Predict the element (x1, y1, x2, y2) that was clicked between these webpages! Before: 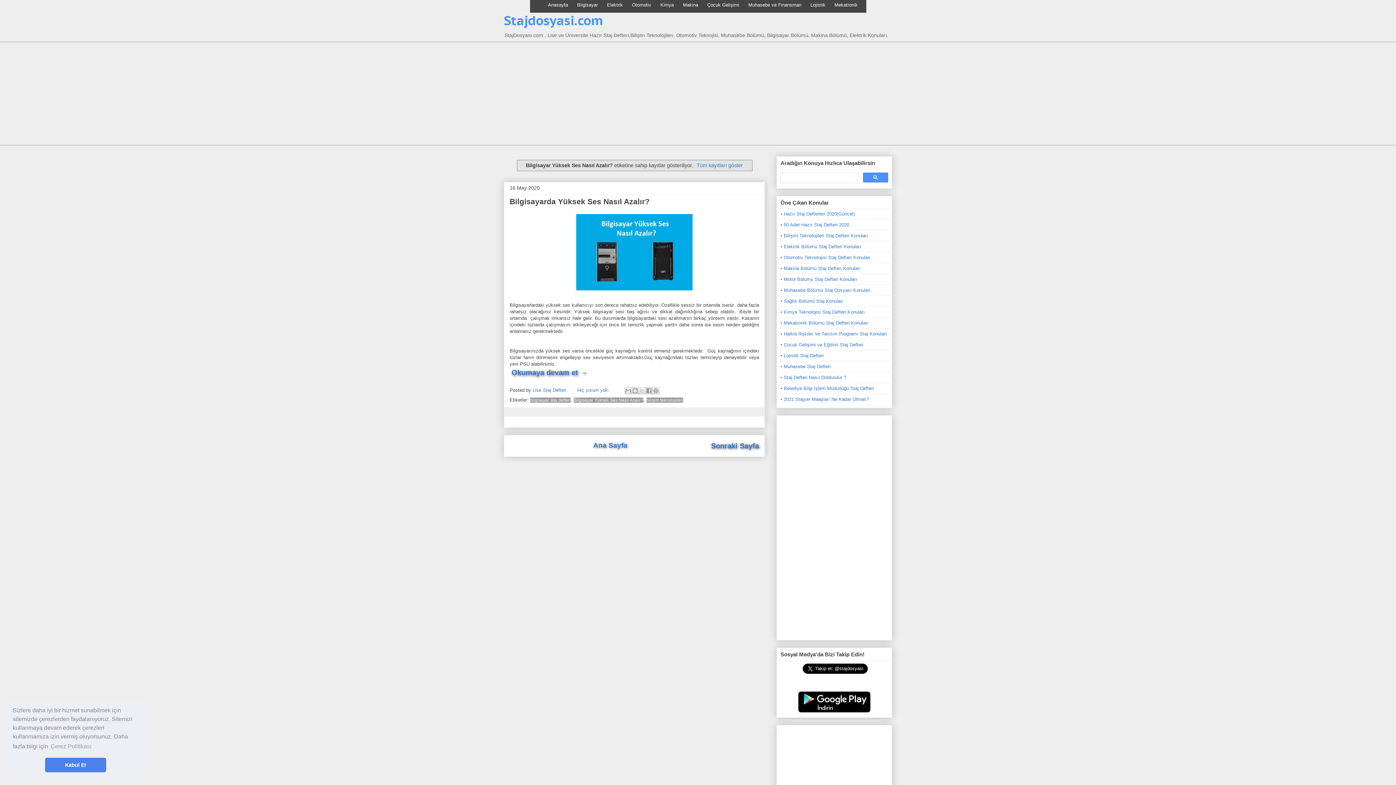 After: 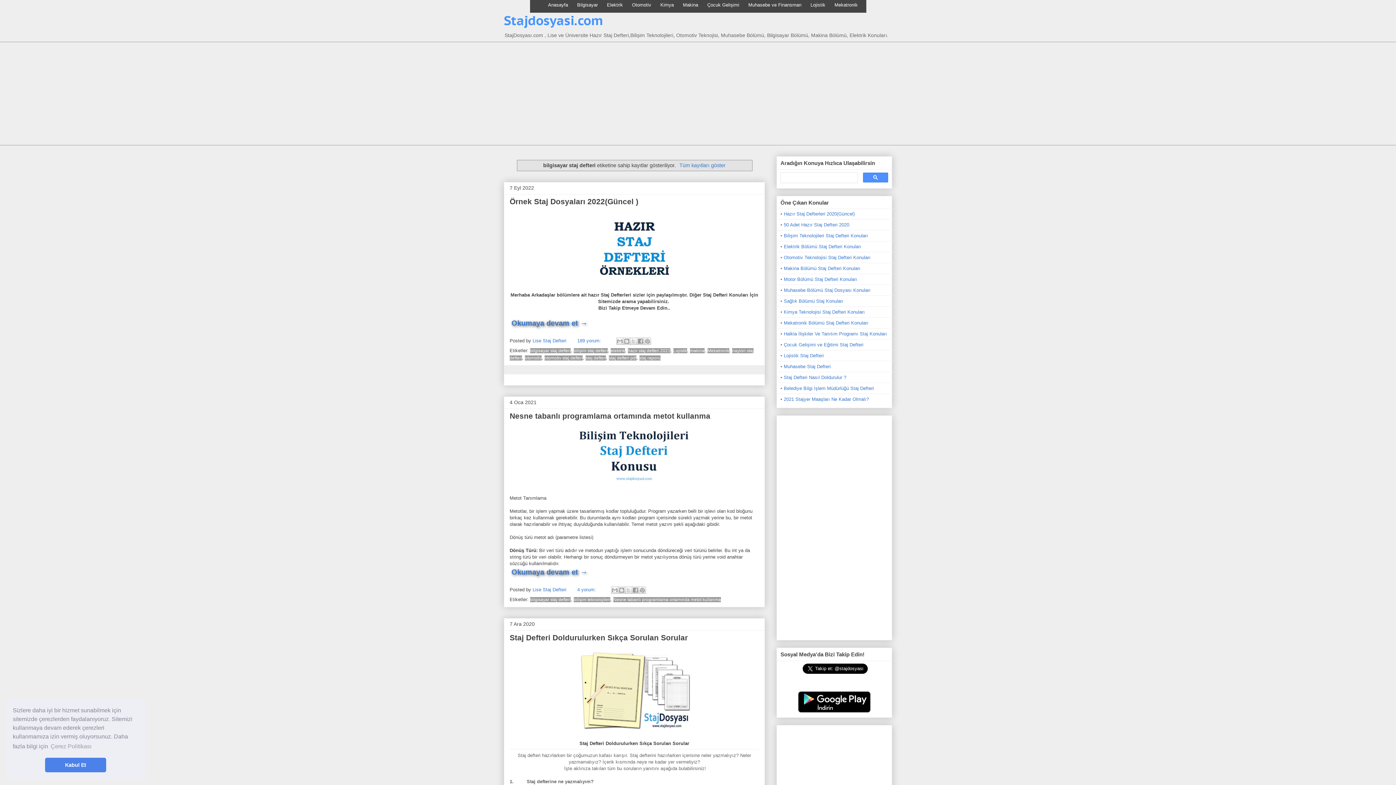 Action: bbox: (530, 397, 570, 402) label: bilgisayar staj defteri